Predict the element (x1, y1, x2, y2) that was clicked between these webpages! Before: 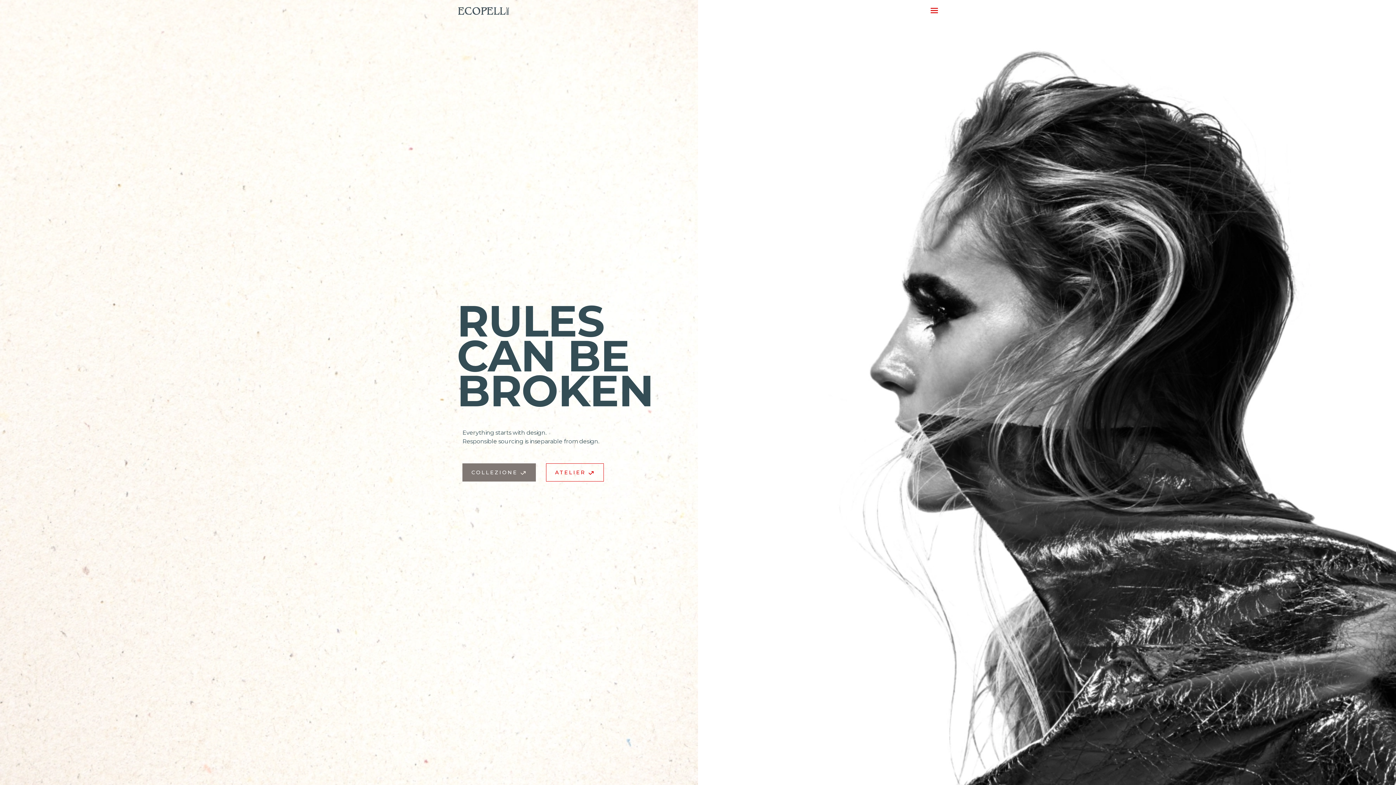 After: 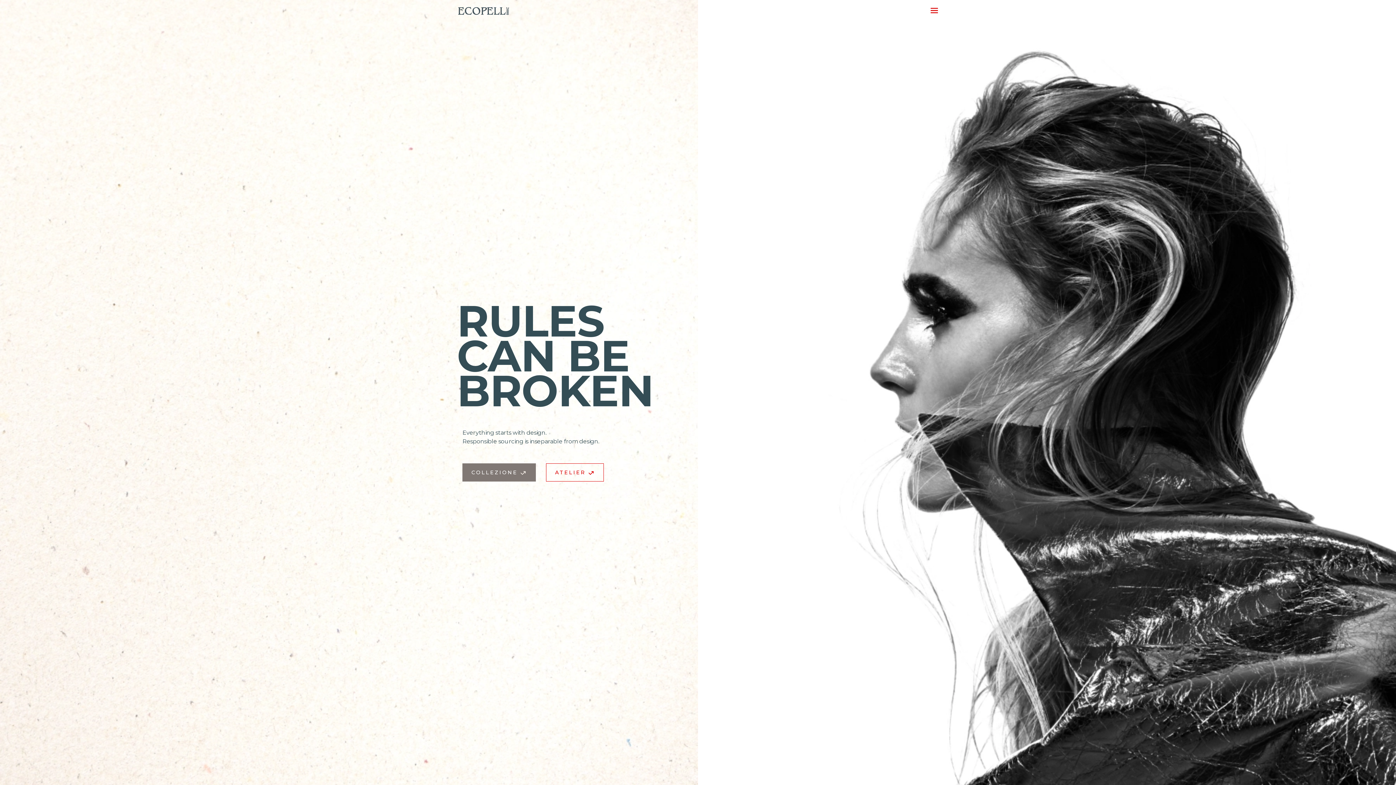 Action: bbox: (458, 2, 509, 17)